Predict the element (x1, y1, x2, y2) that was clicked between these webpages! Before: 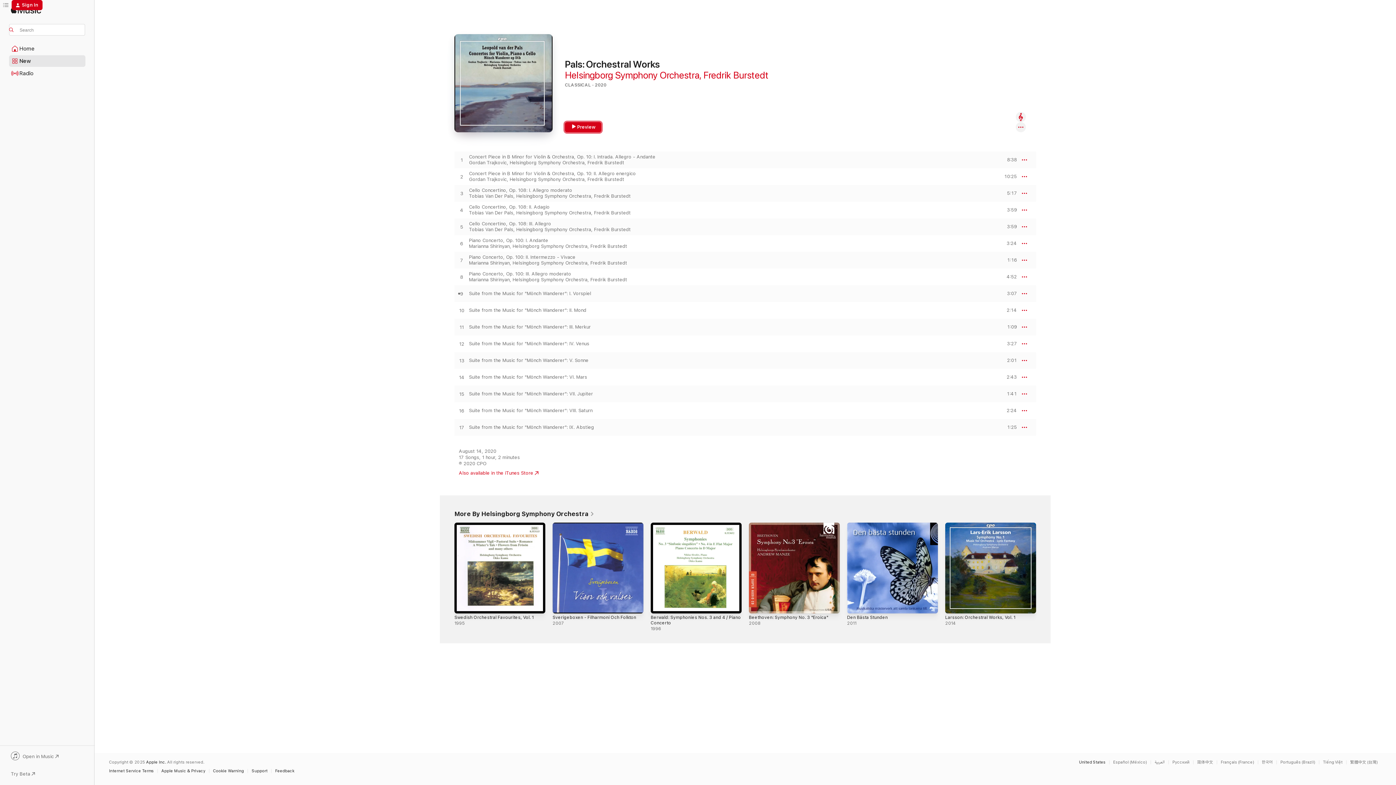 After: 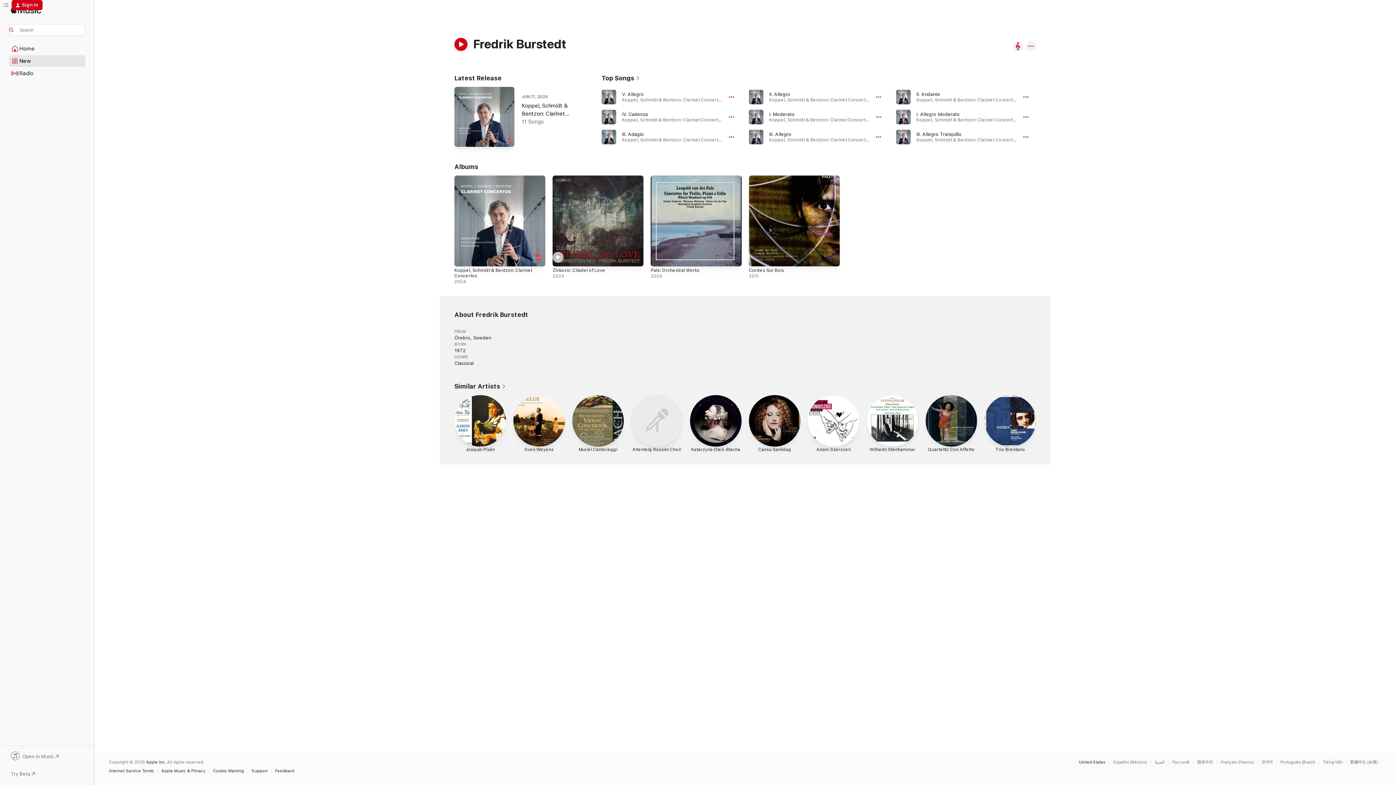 Action: bbox: (590, 243, 627, 249) label: Fredrik Burstedt